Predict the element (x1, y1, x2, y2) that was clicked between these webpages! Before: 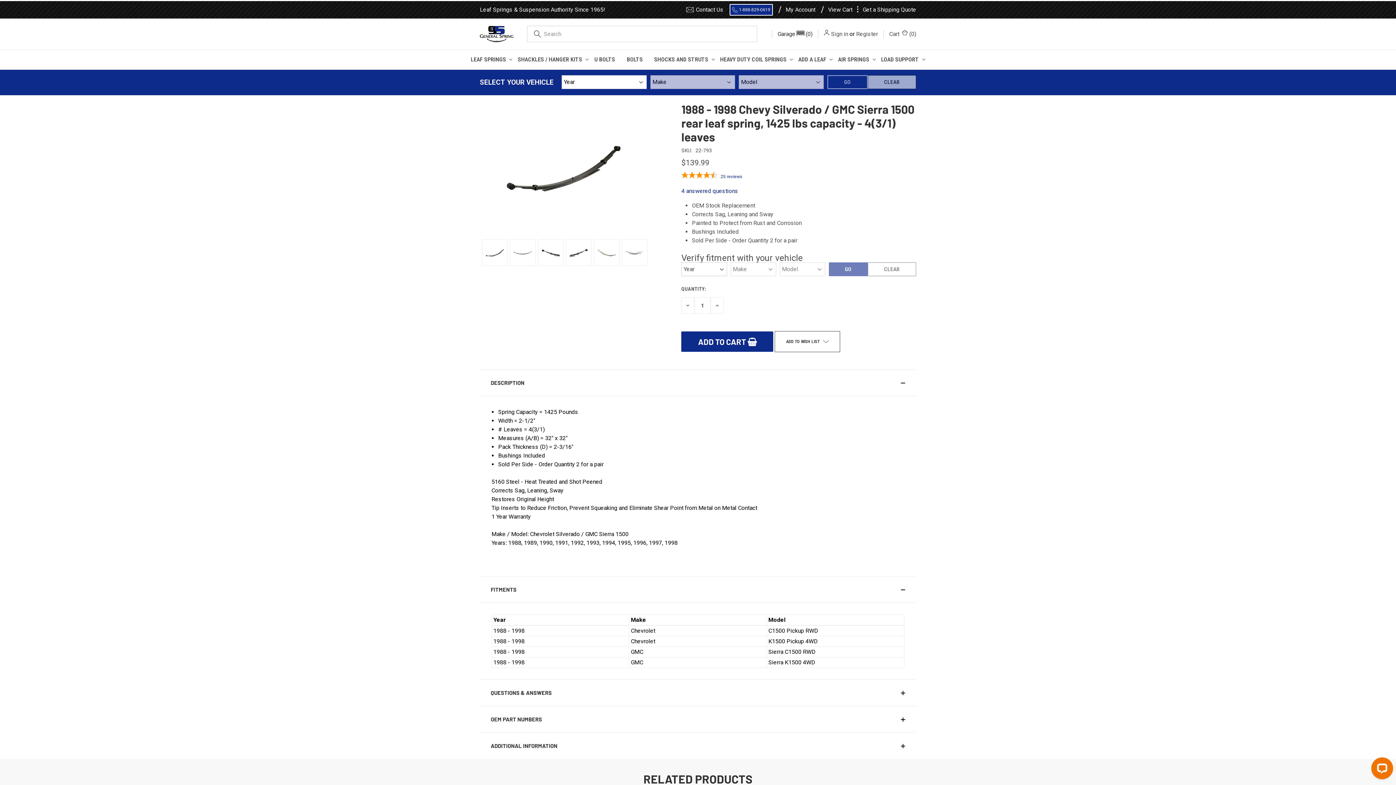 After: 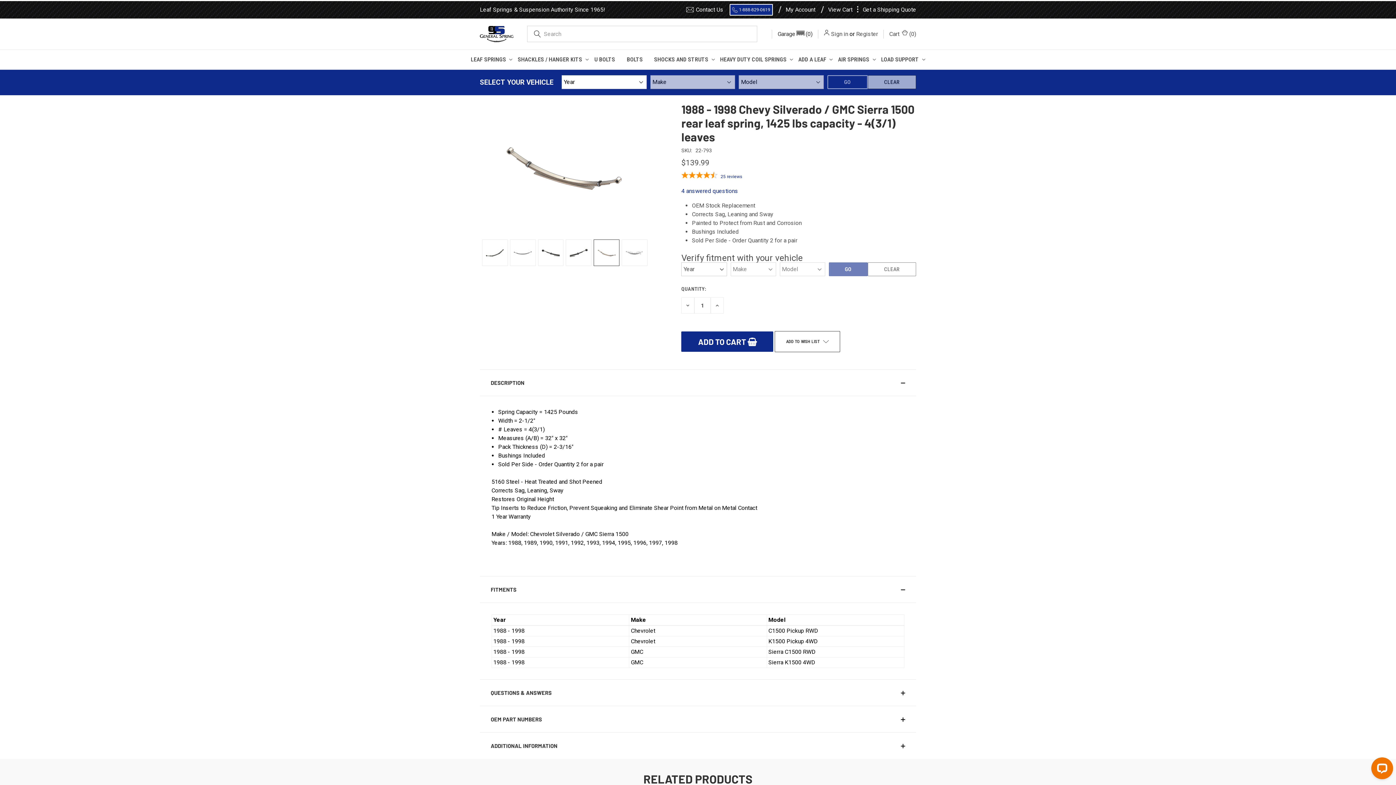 Action: bbox: (593, 239, 619, 266)